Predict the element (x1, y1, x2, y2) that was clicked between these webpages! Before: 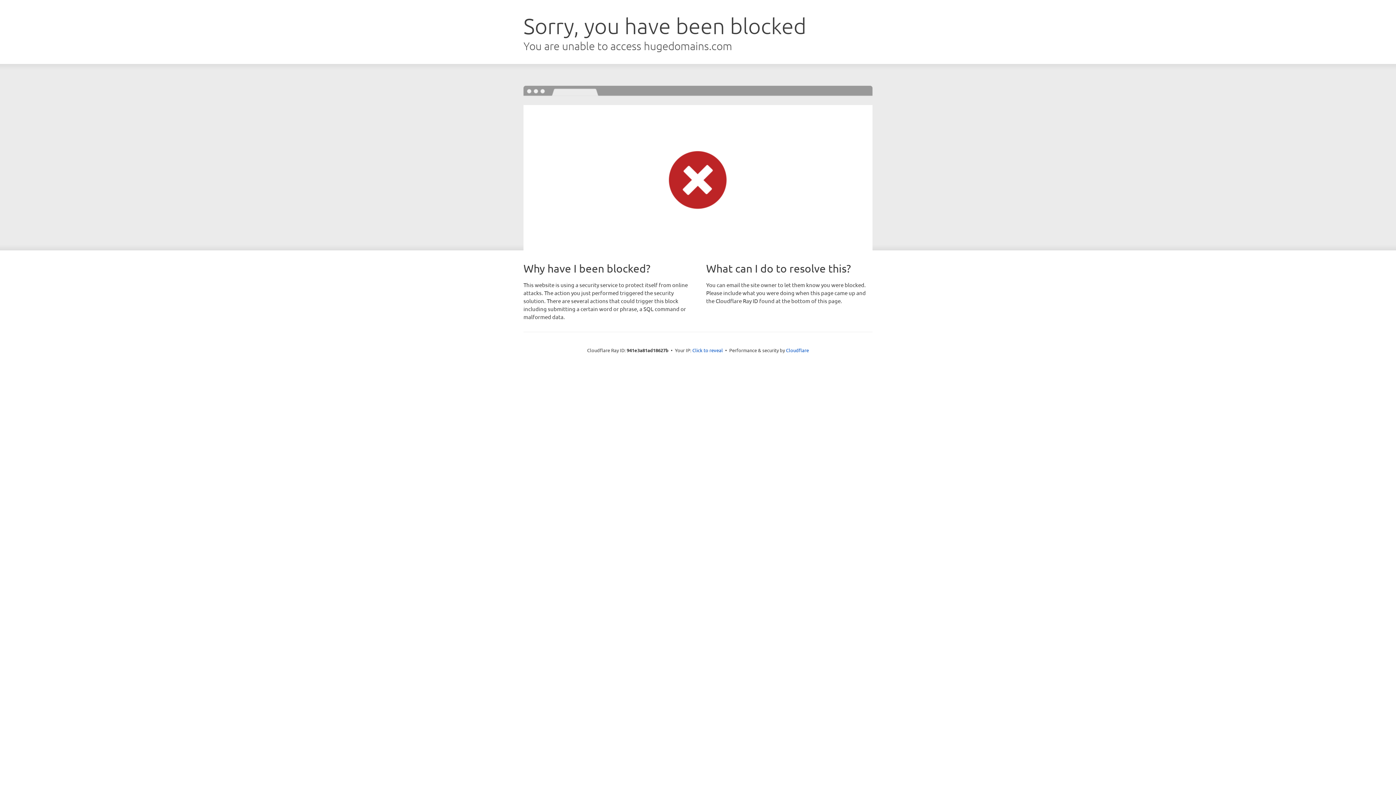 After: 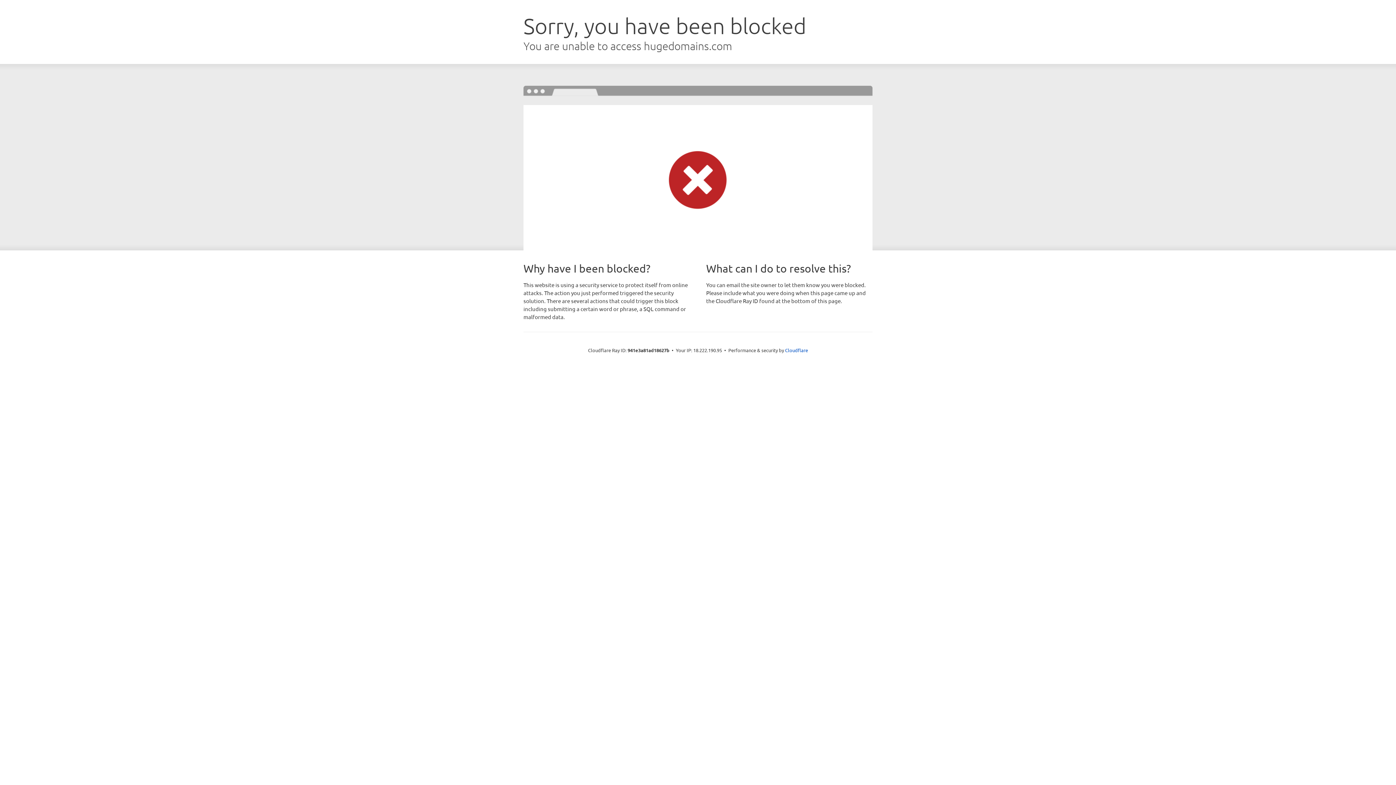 Action: bbox: (692, 346, 723, 353) label: Click to reveal